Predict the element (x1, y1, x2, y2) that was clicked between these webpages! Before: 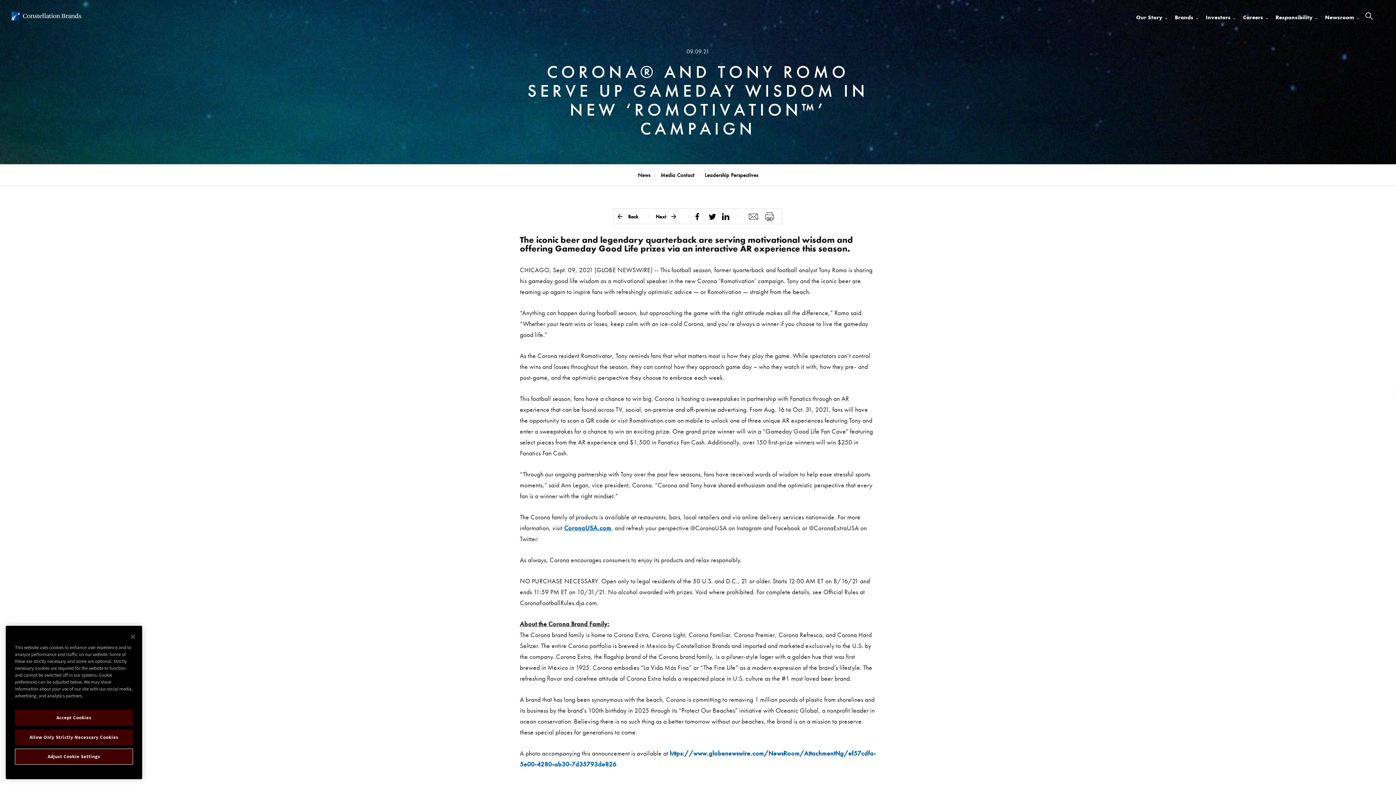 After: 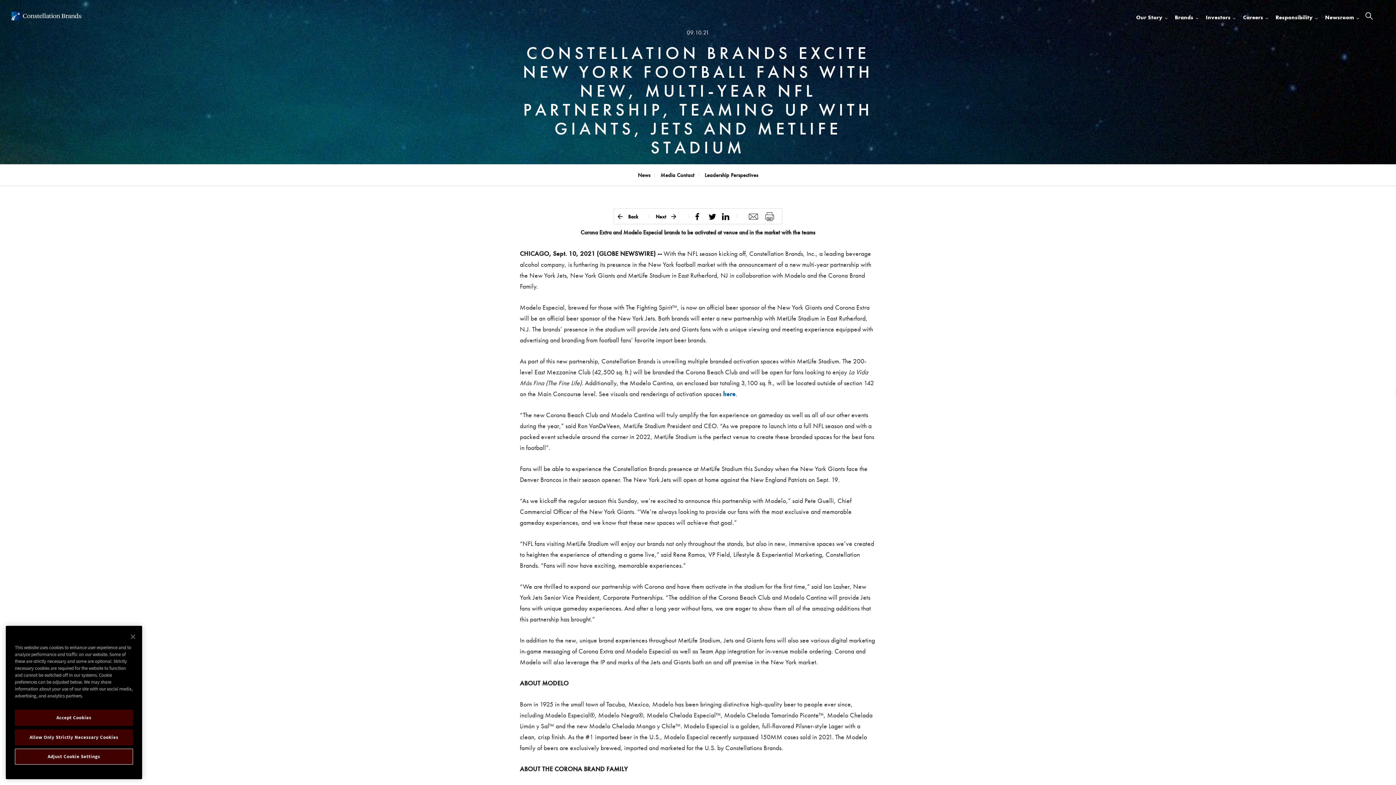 Action: bbox: (616, 208, 638, 223) label: Constellation Brands Excite New York Football Fans  With New, Multi-Year NFL Partnership, Teaming Up With Giants, Jets and Metlife Stadium Back